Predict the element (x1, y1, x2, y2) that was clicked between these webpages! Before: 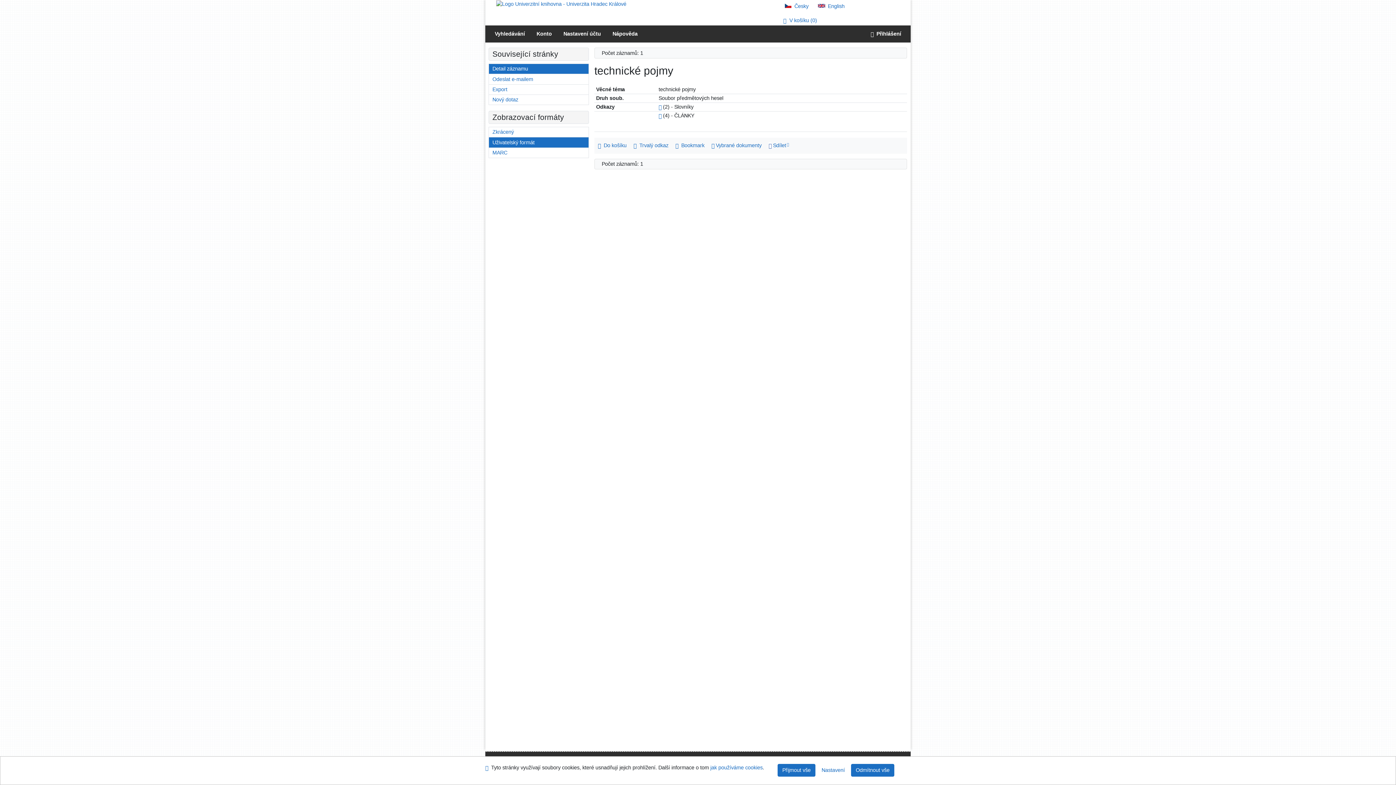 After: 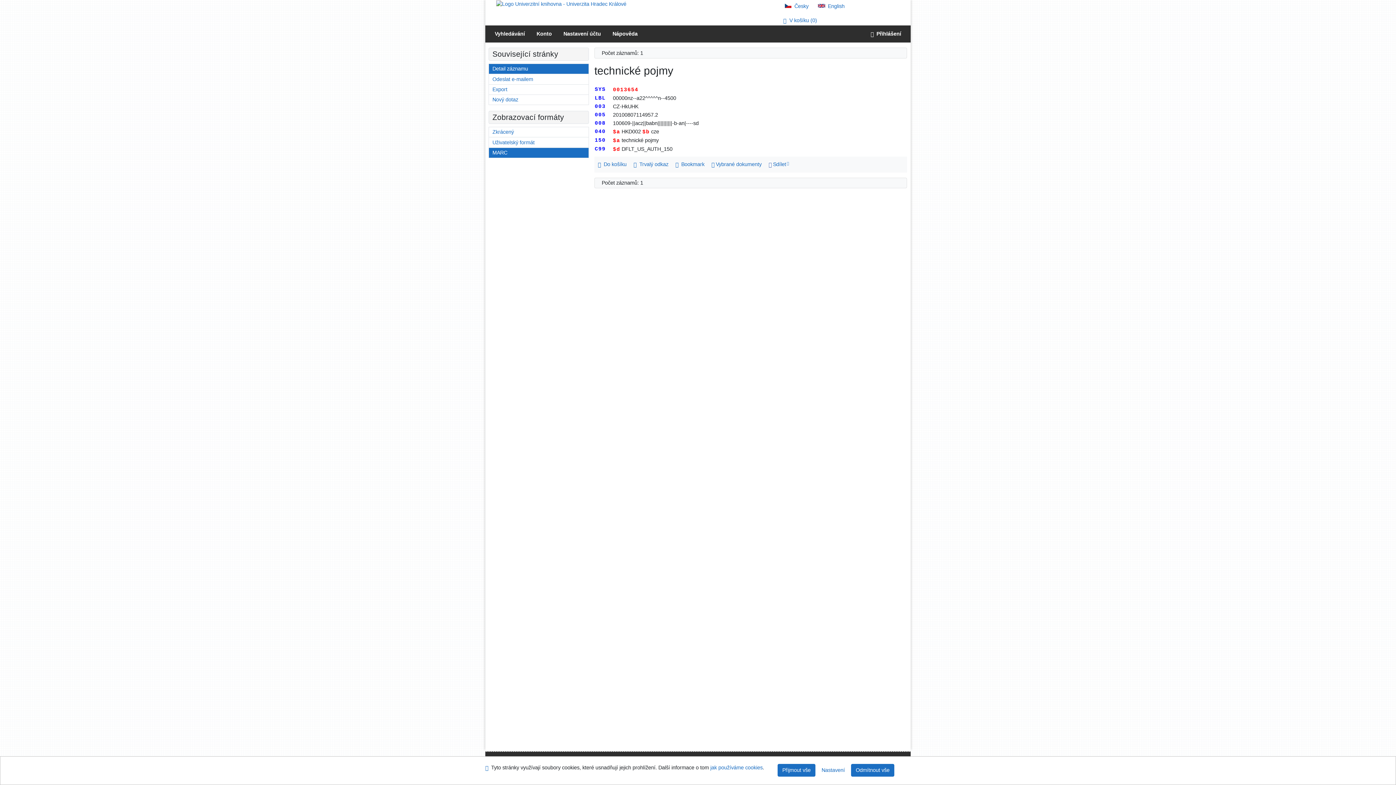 Action: bbox: (489, 147, 588, 157) label: Formát: MARC